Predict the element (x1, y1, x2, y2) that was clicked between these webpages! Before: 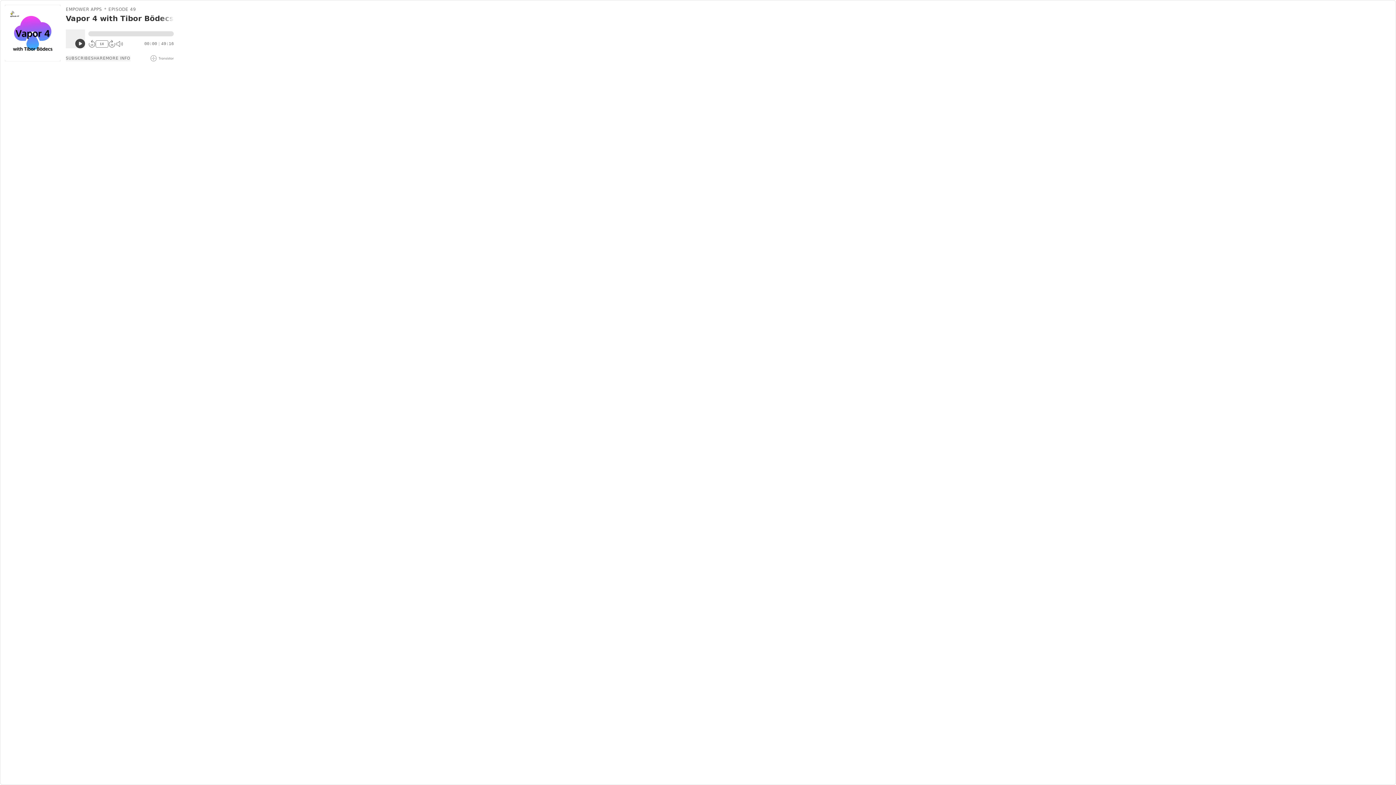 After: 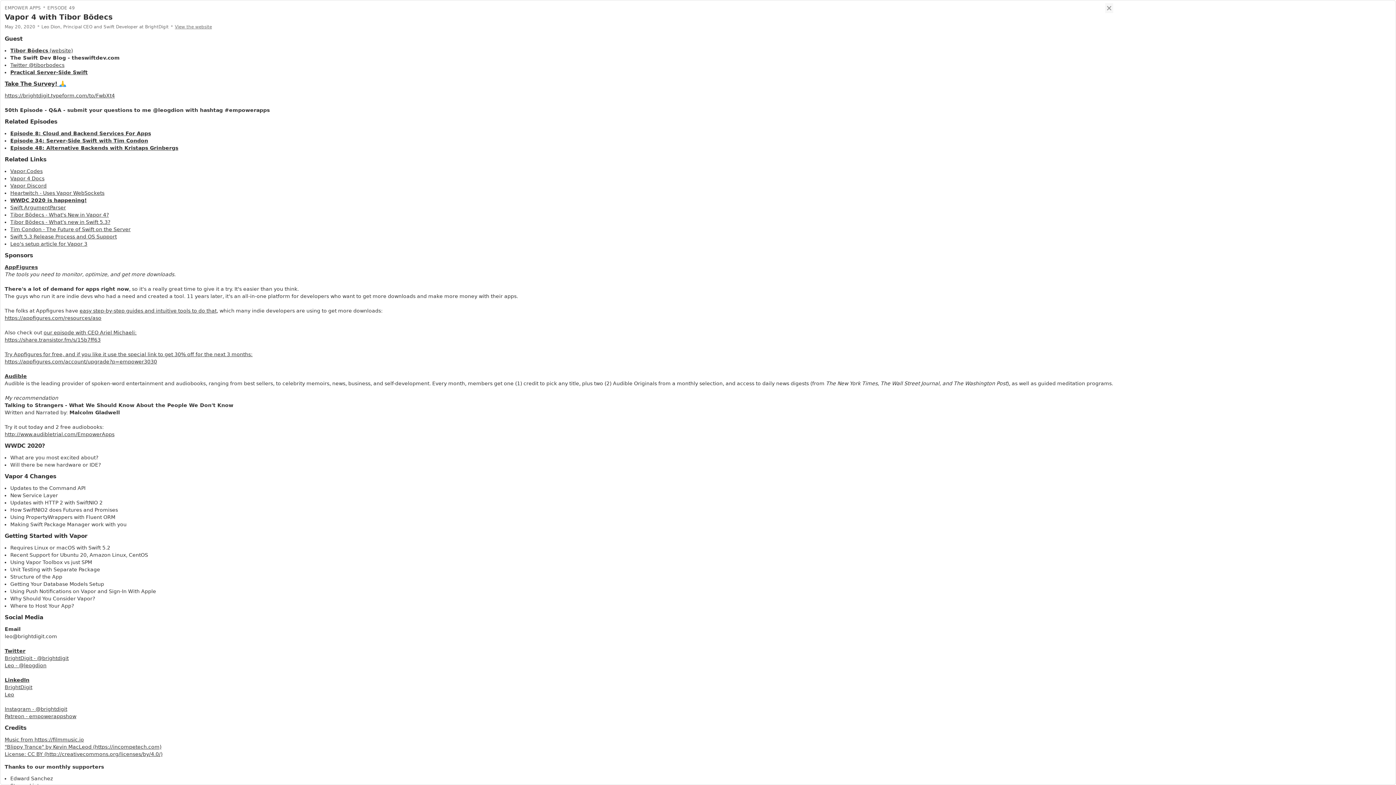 Action: label: MORE INFO bbox: (105, 55, 130, 61)